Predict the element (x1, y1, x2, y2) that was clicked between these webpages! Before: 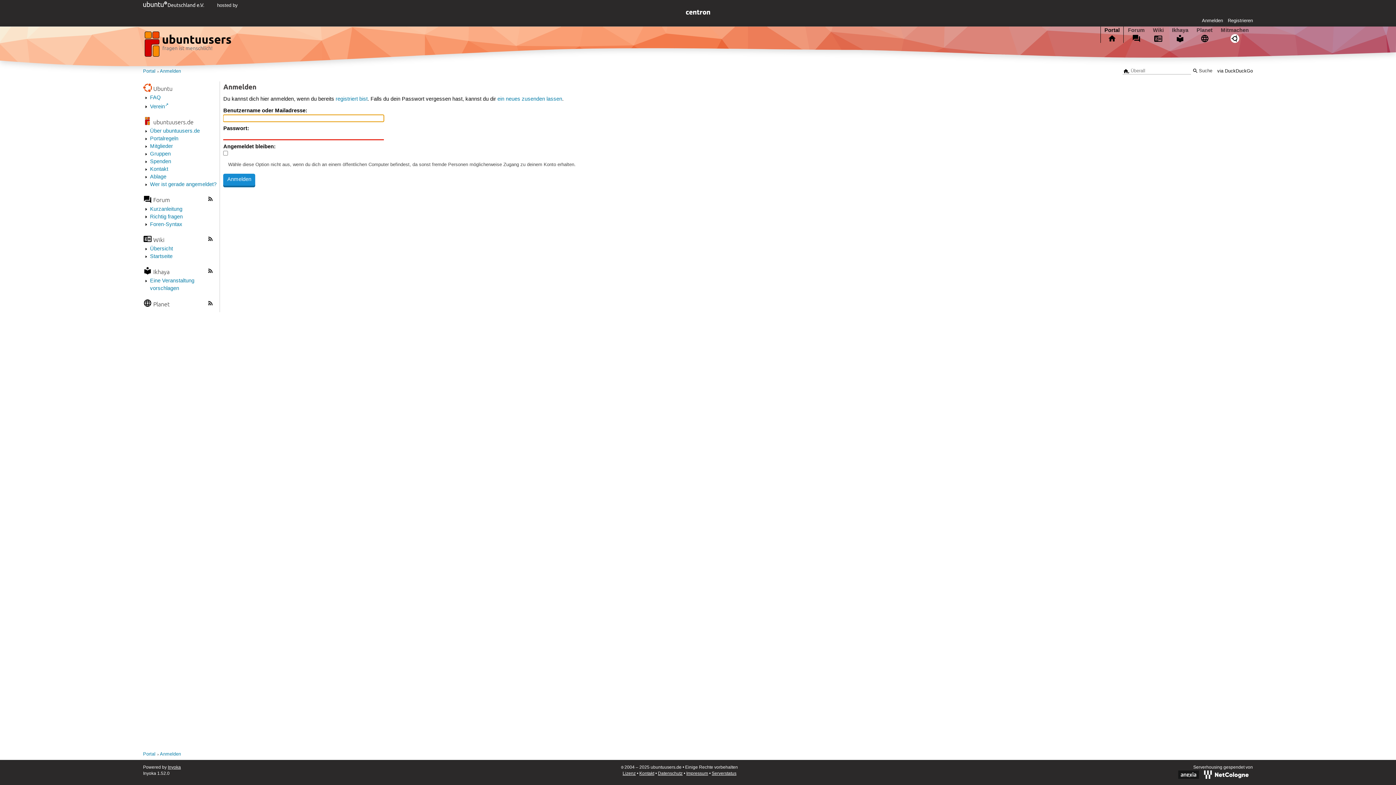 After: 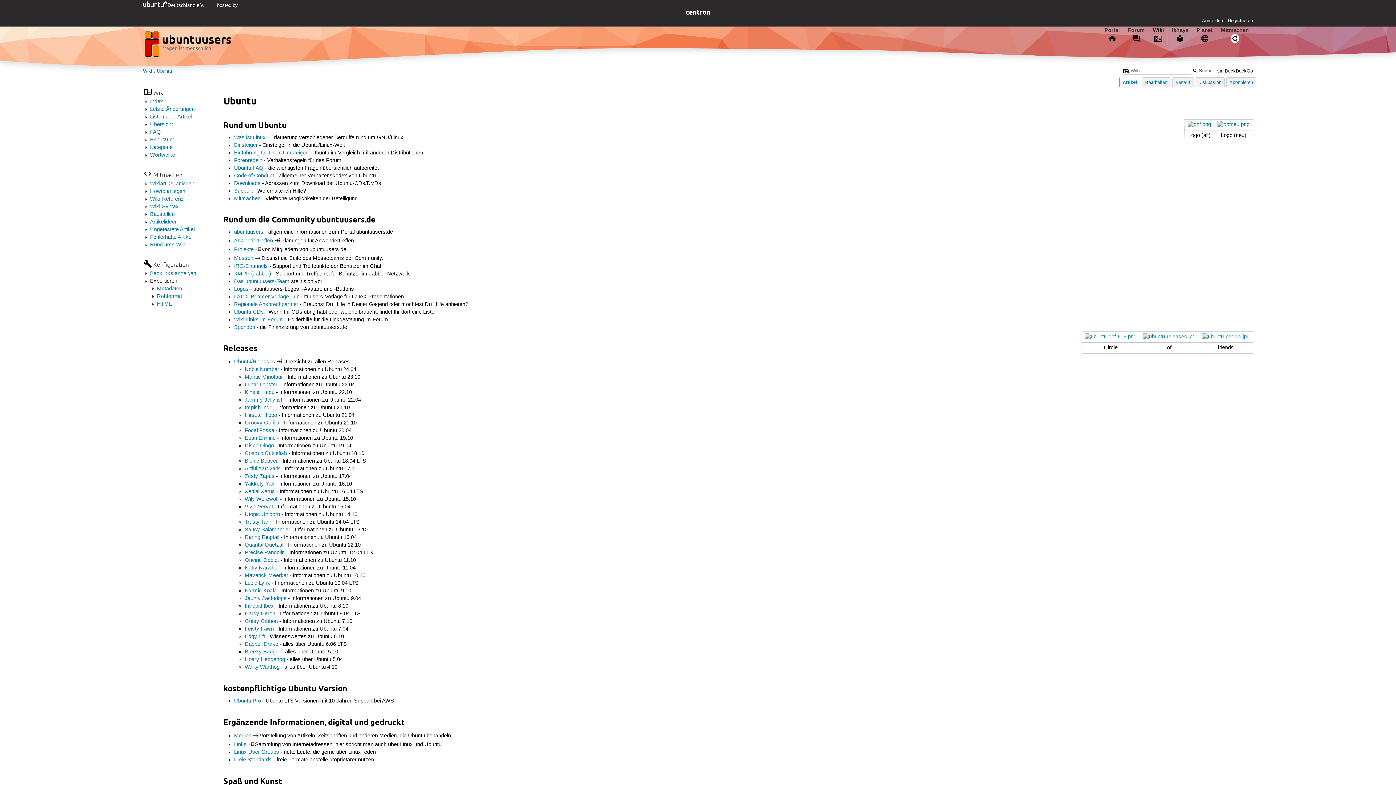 Action: label: Ubuntu bbox: (153, 84, 172, 91)